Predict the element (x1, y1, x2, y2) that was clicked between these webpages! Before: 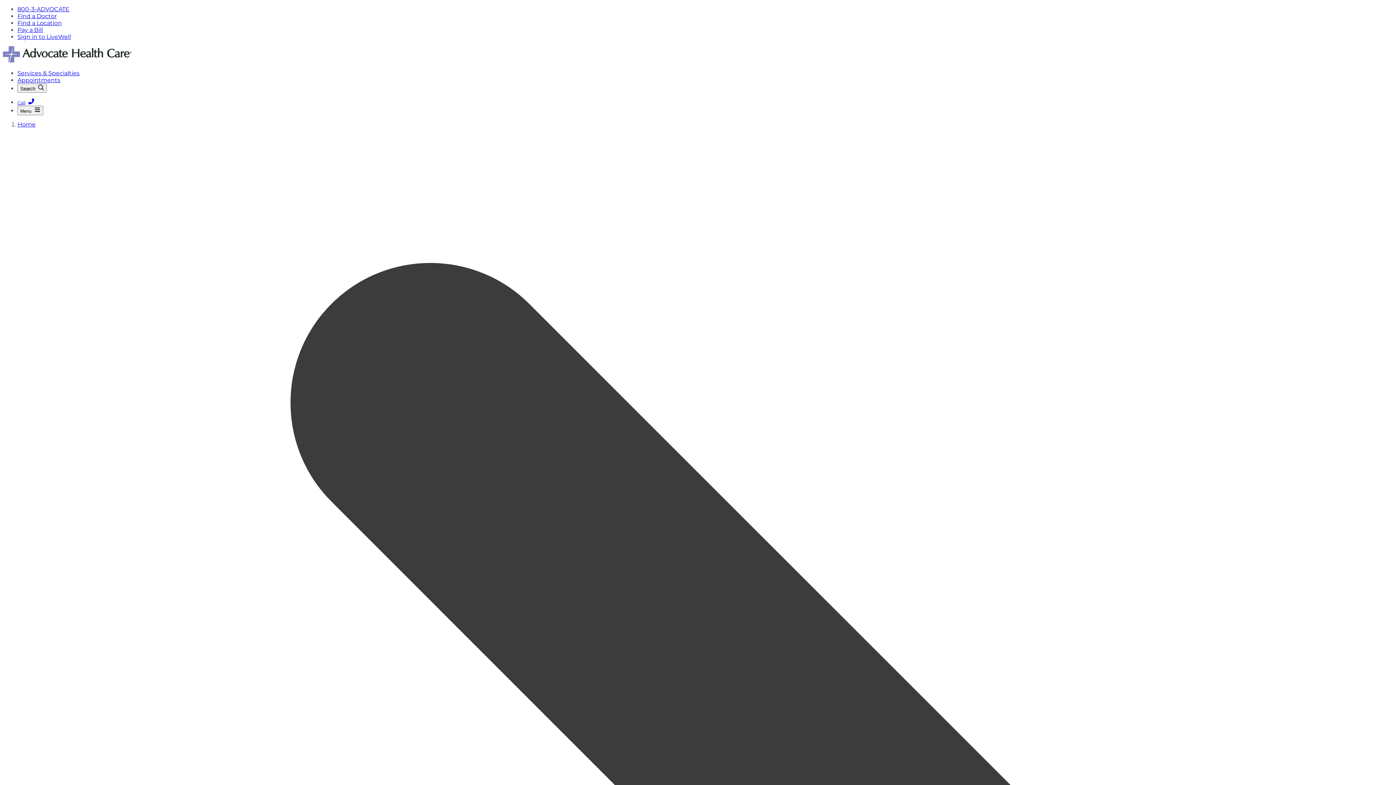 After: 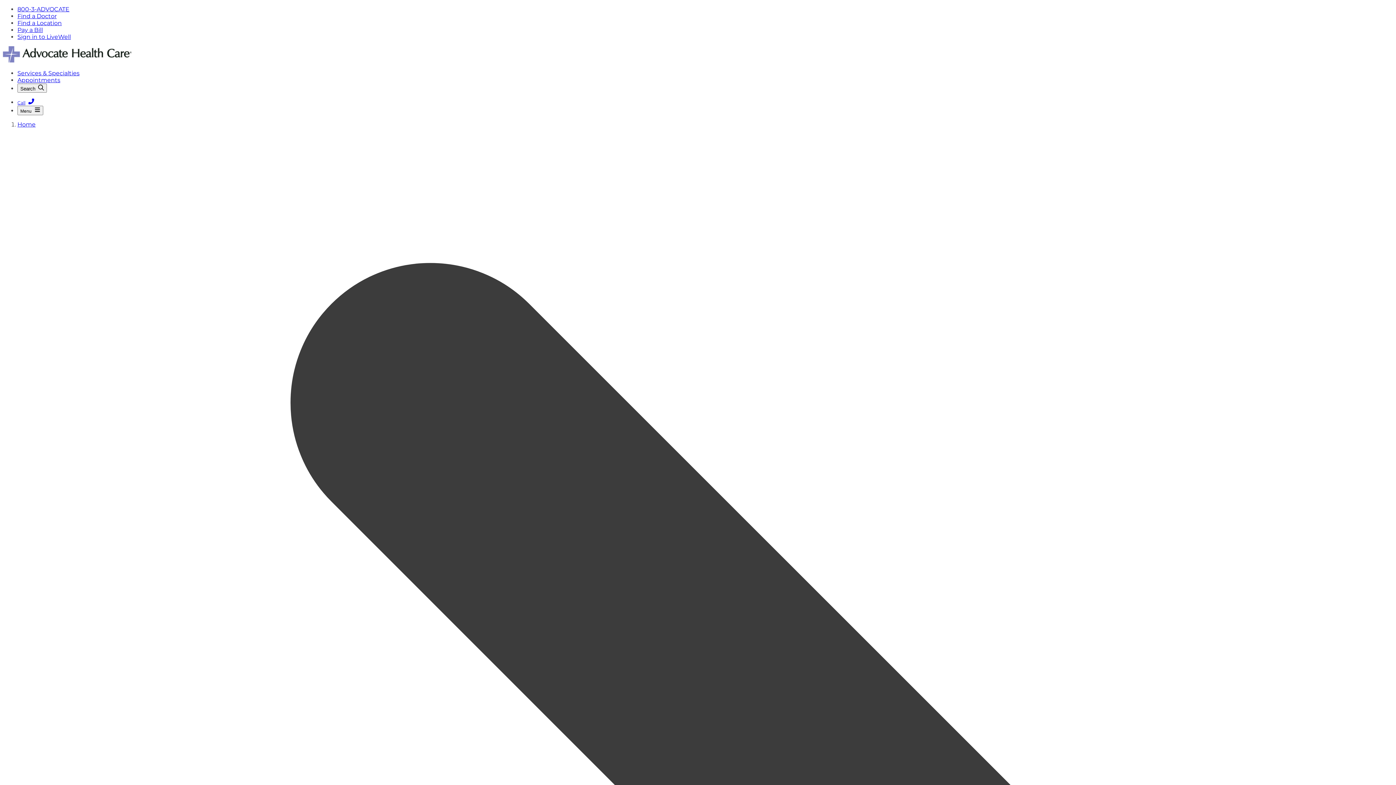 Action: label: Sign in to LiveWell bbox: (17, 33, 70, 40)